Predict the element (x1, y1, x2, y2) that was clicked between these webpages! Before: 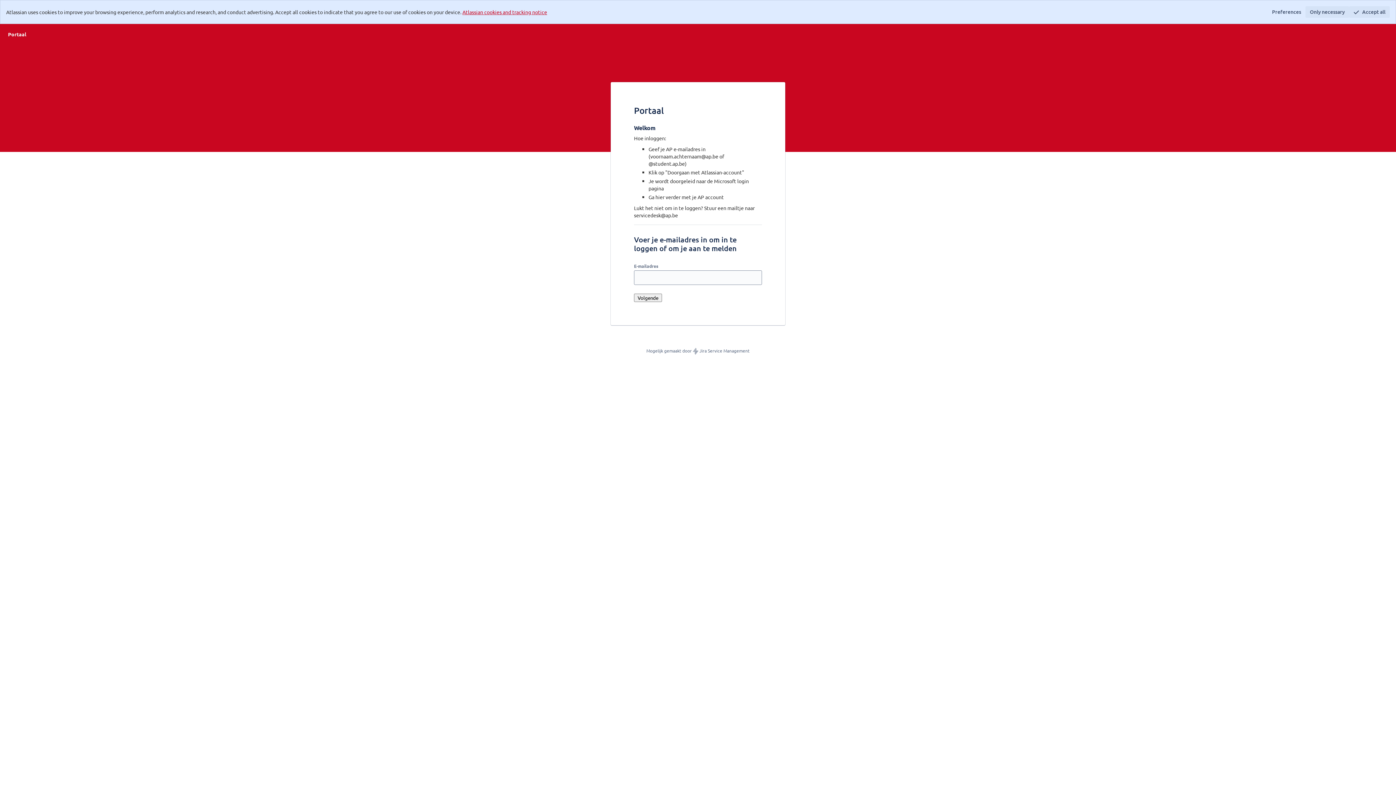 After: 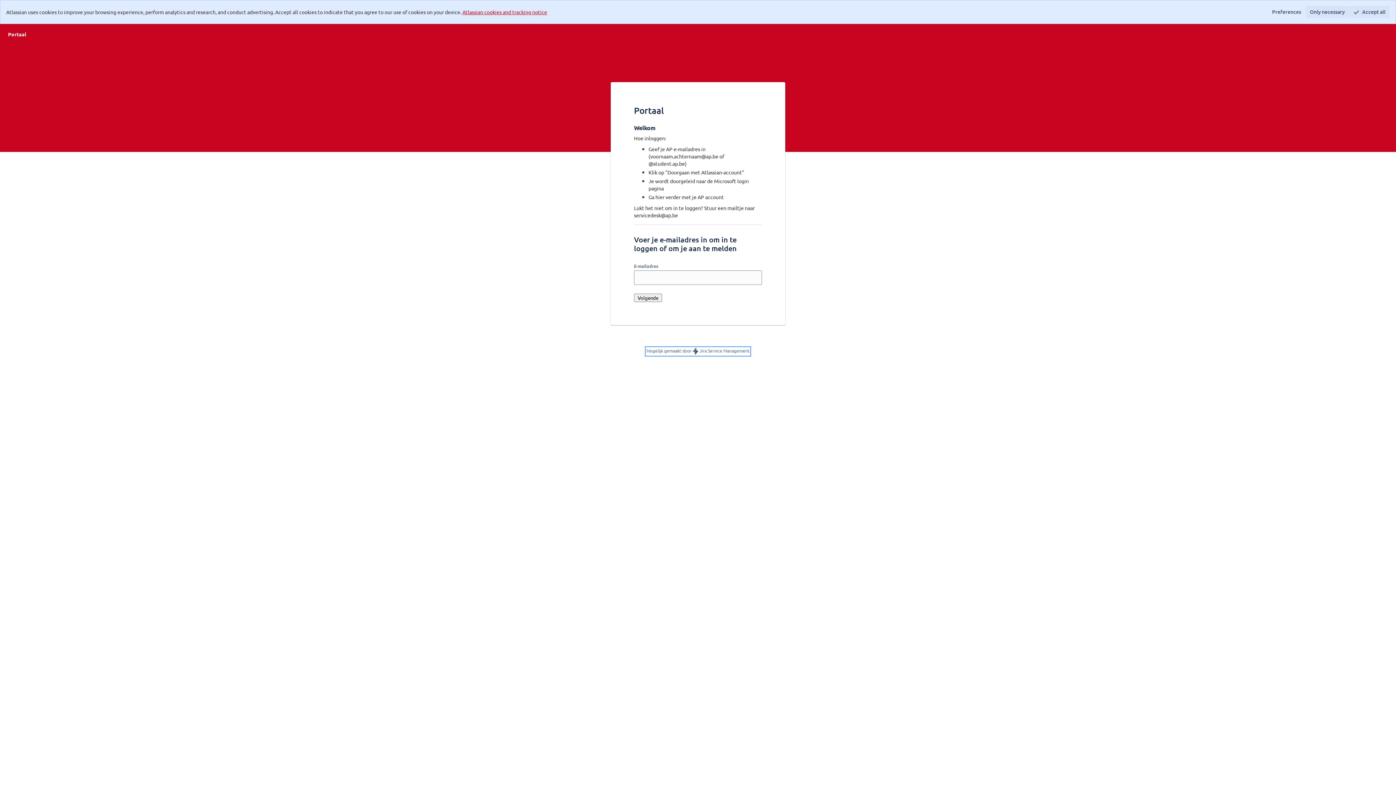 Action: bbox: (646, 348, 749, 355) label: Mogelijk gemaakt door  Jira Service Management